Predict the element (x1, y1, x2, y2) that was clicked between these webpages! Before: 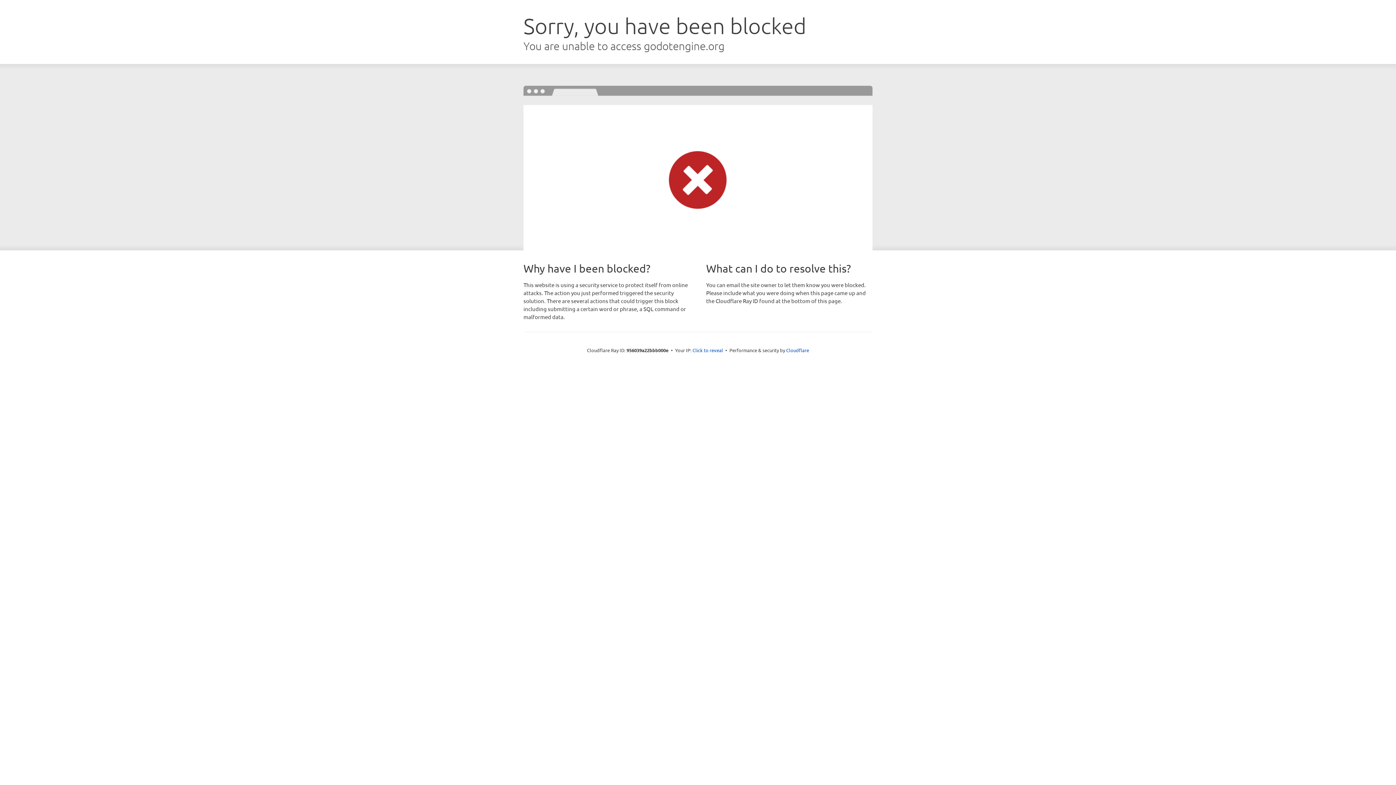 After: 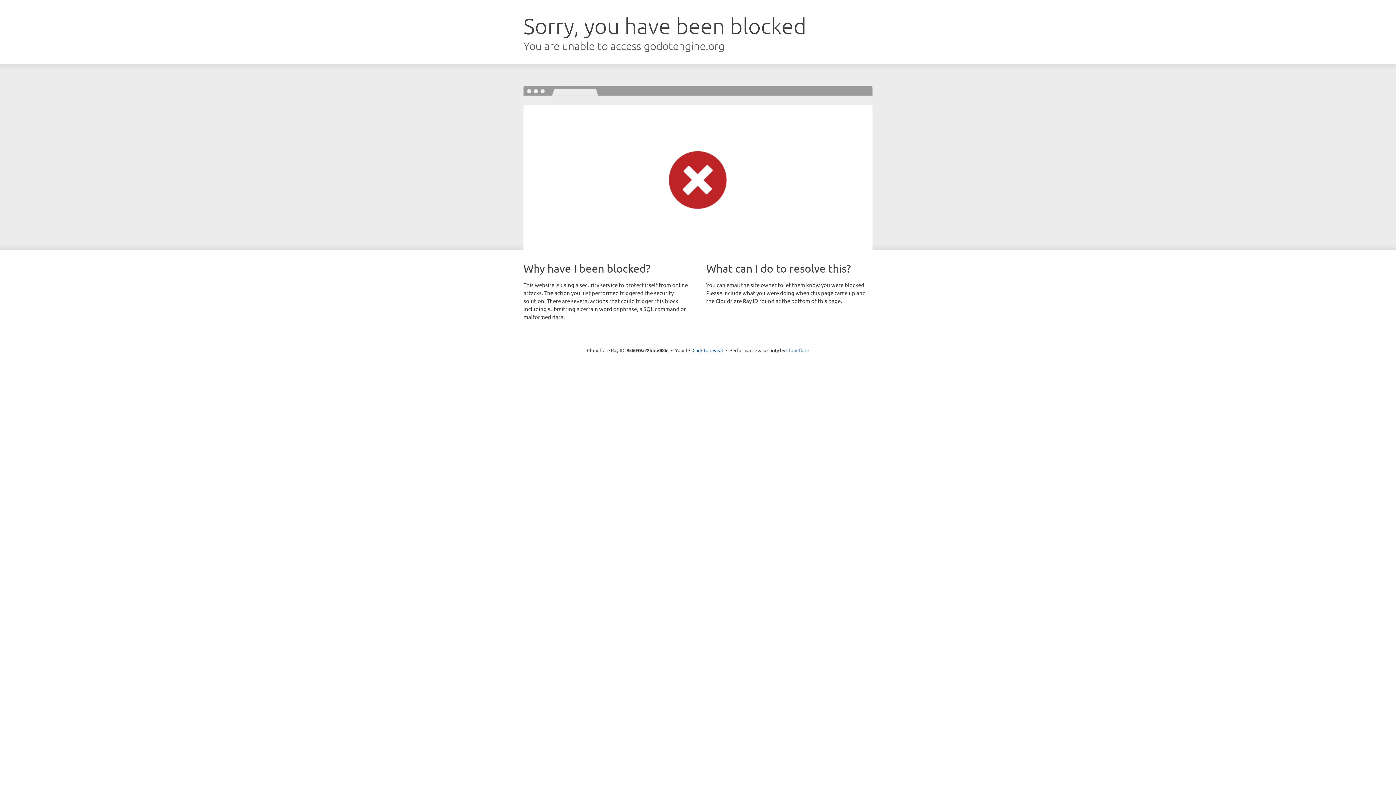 Action: bbox: (786, 347, 809, 353) label: Cloudflare